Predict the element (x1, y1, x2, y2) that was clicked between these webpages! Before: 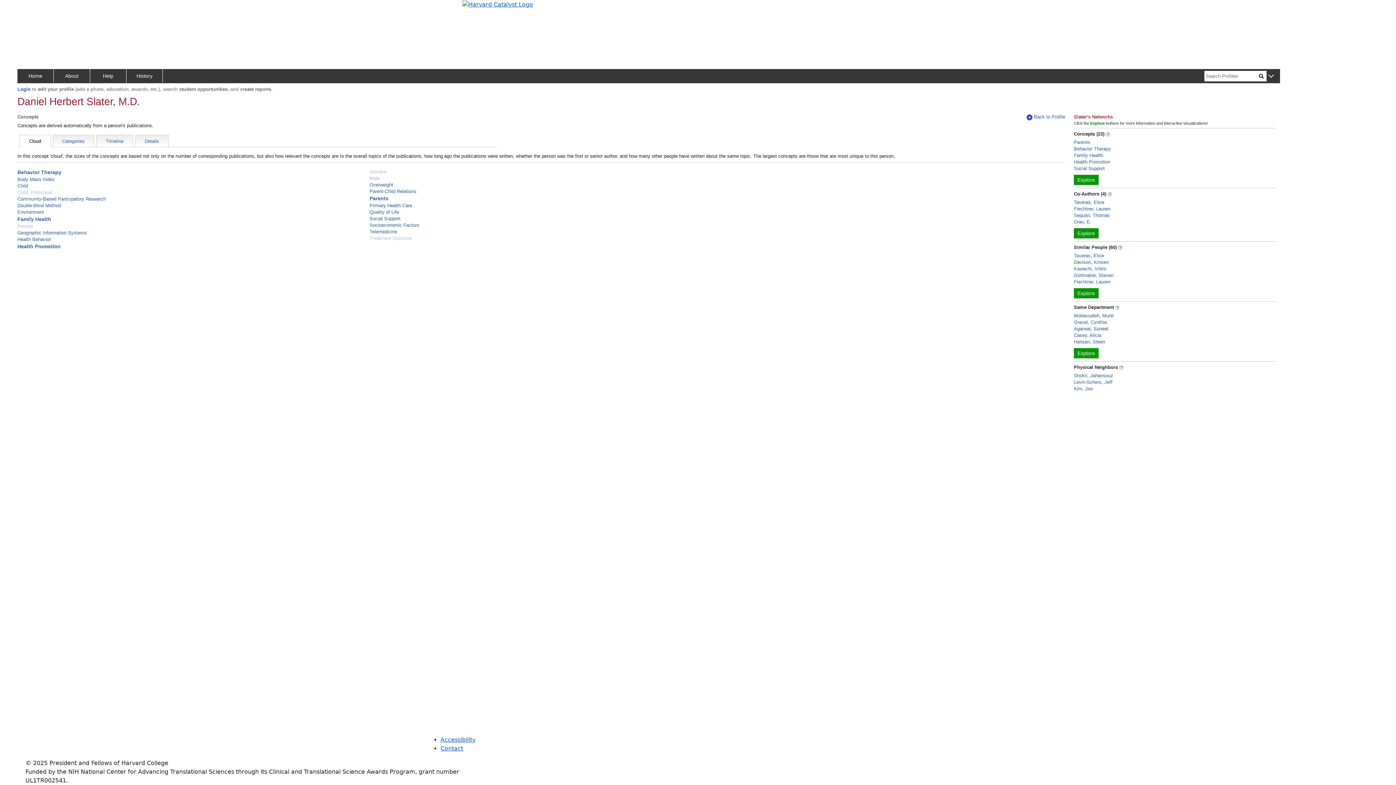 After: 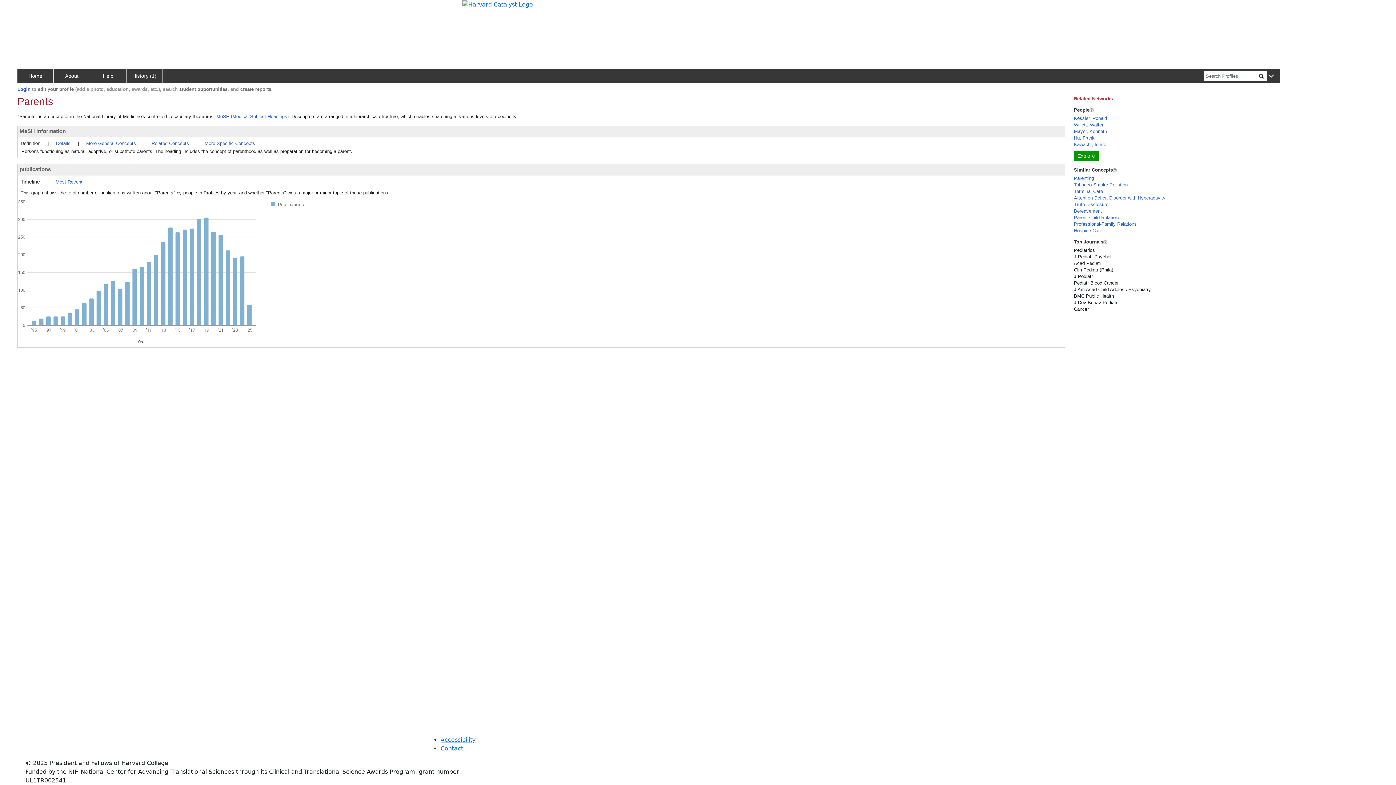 Action: bbox: (369, 195, 388, 201) label: Parents